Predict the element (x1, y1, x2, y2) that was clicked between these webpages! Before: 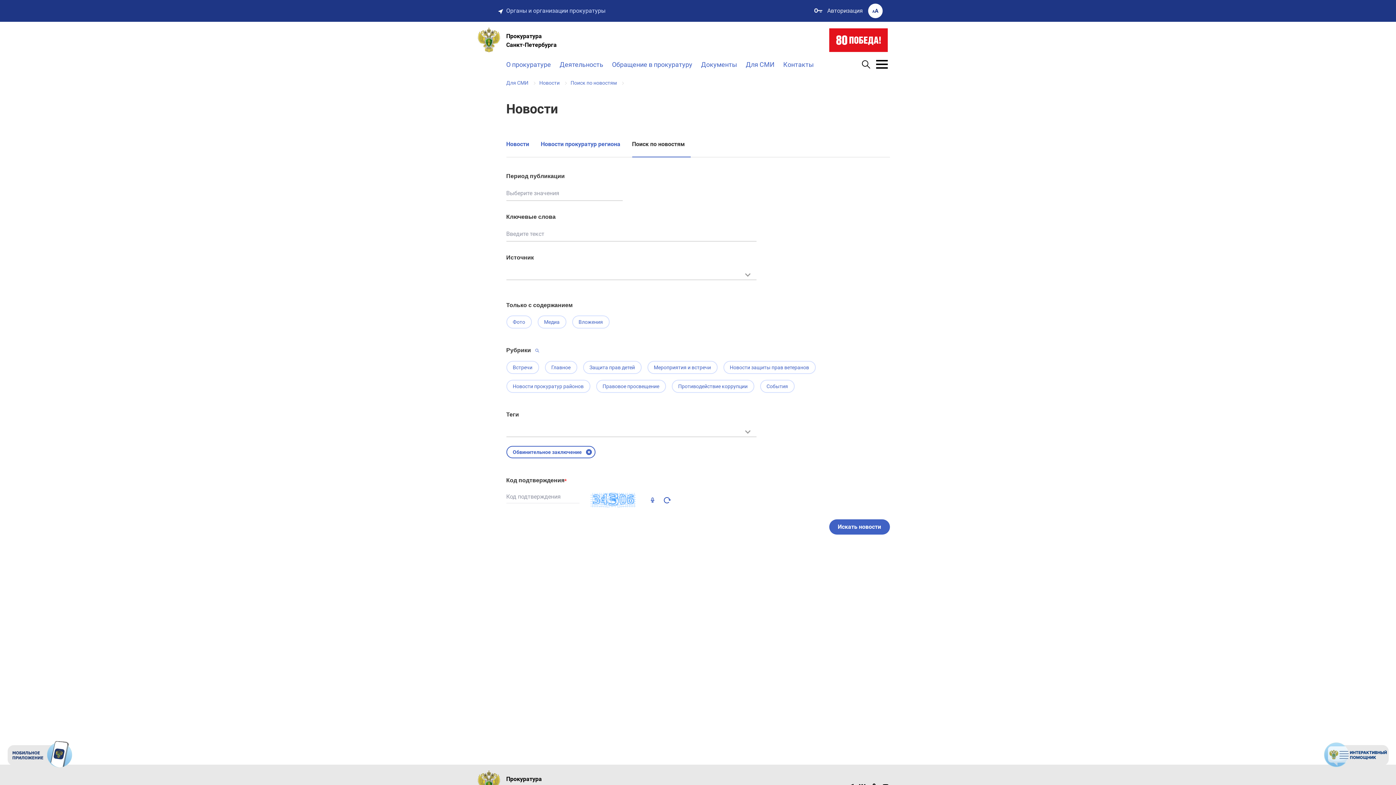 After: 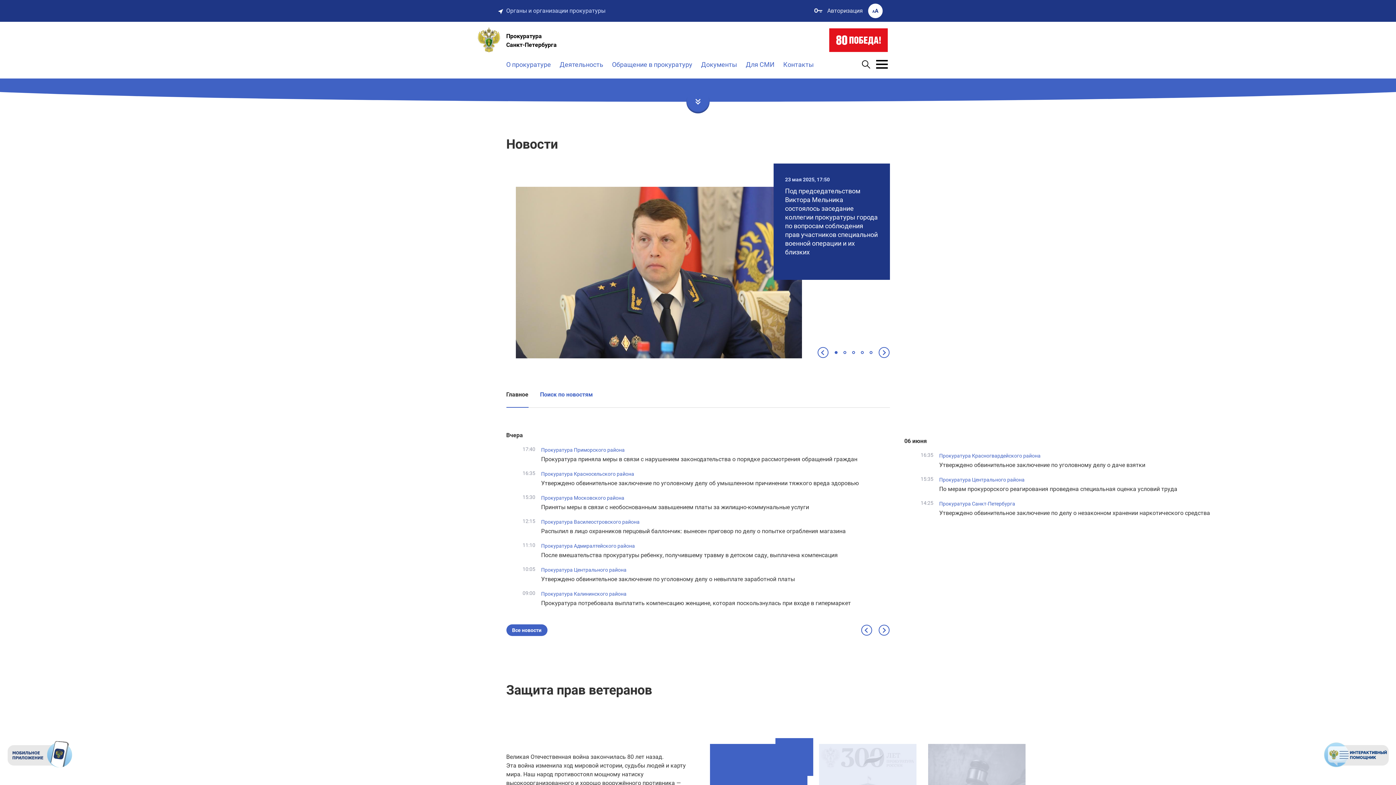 Action: bbox: (506, 27, 771, 53) label: Прокуратура
Санкт-Петербурга